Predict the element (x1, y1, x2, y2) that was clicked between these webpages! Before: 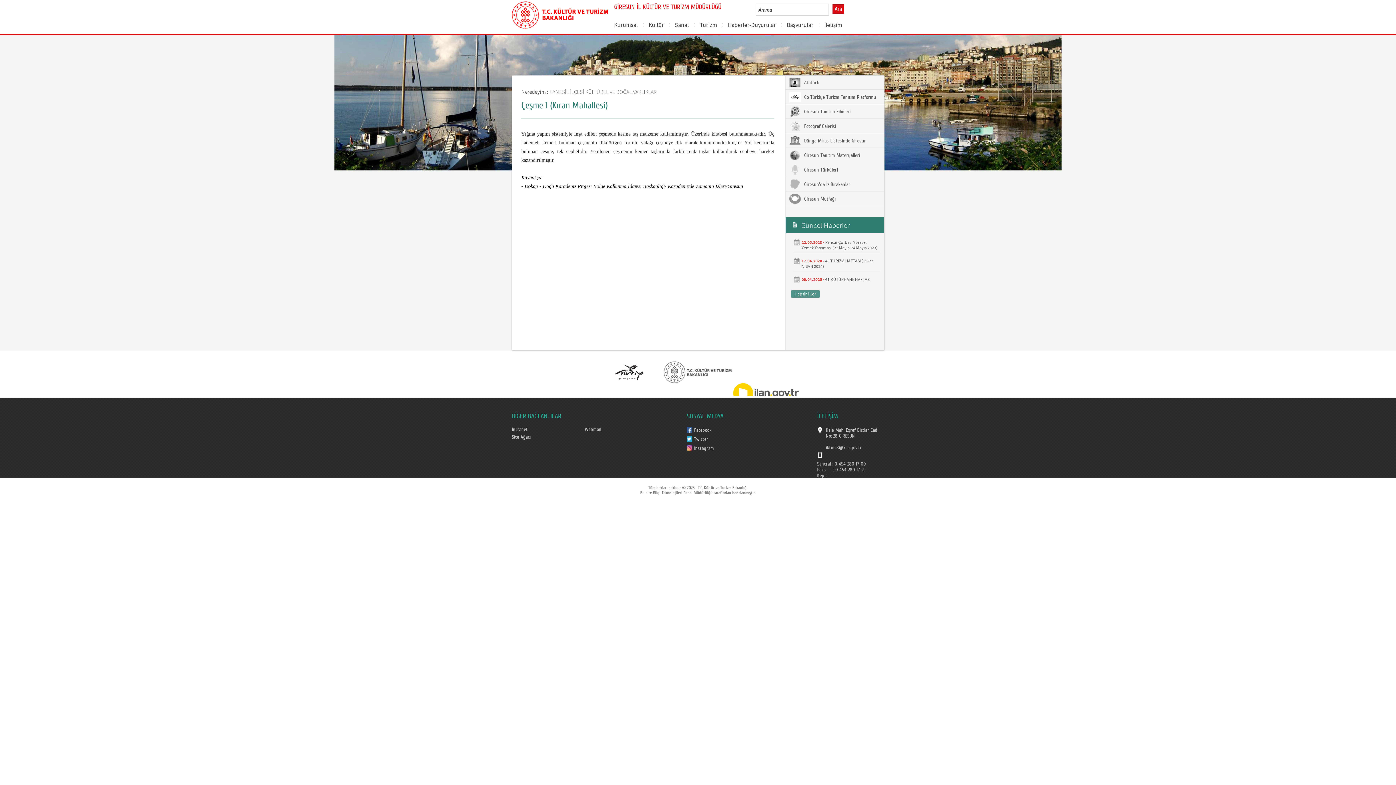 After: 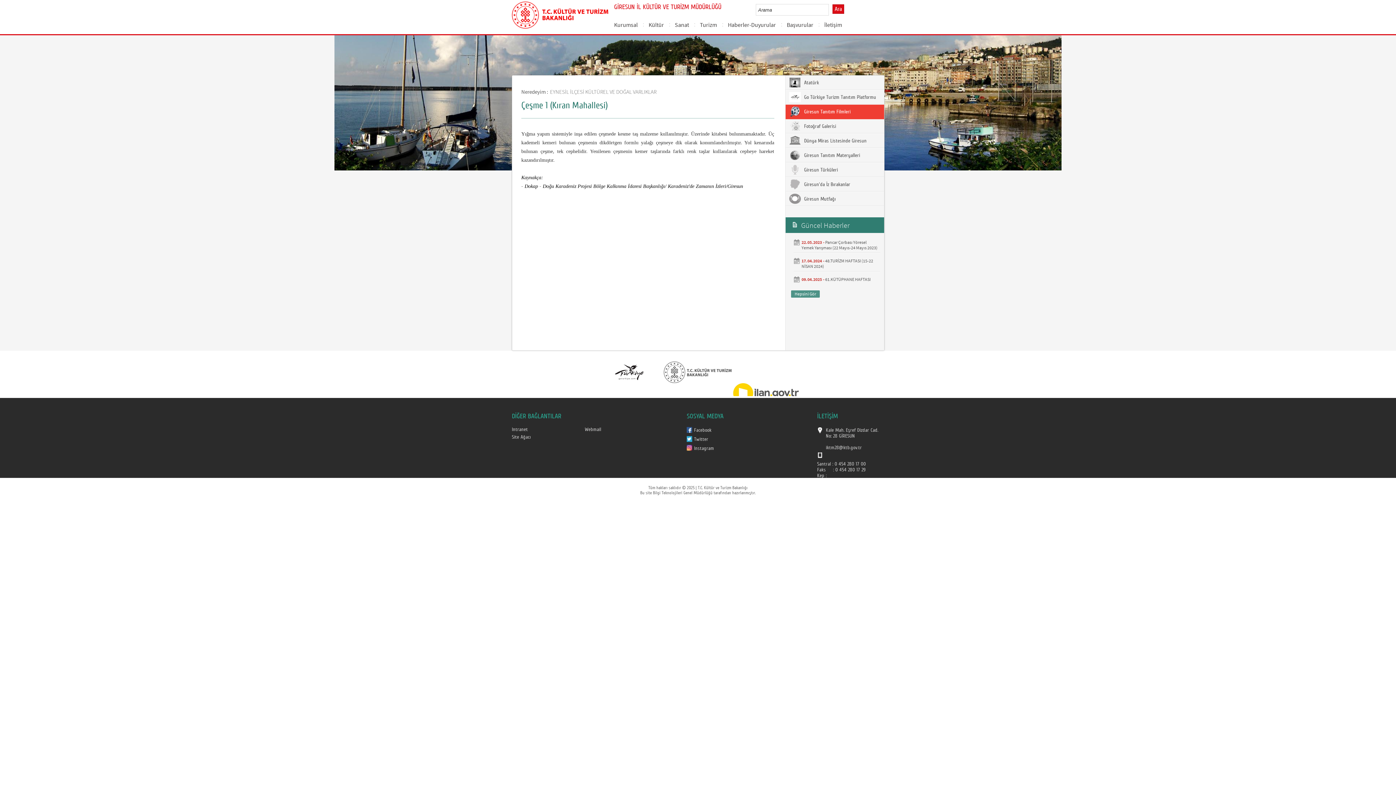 Action: label:  Giresun Tanıtım Filmleri bbox: (785, 104, 884, 119)